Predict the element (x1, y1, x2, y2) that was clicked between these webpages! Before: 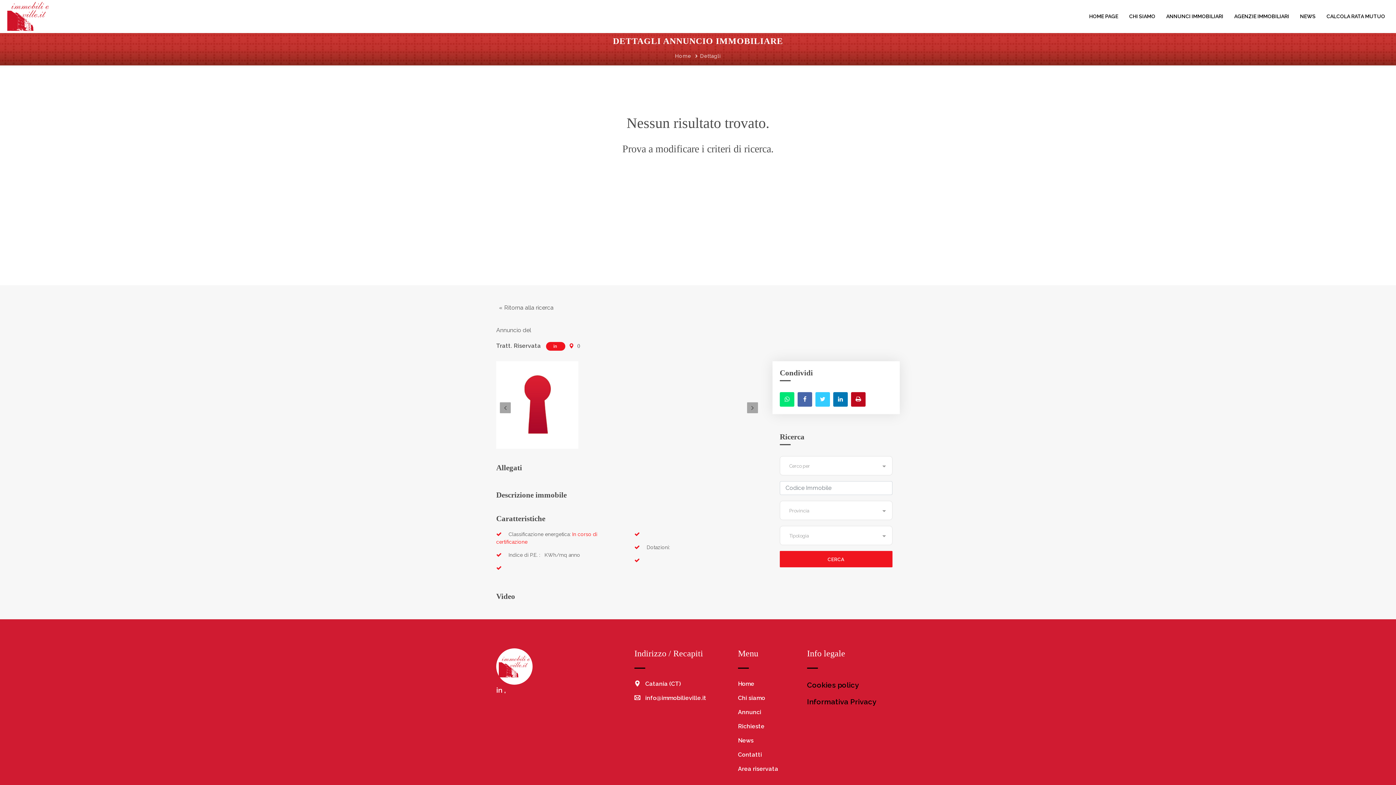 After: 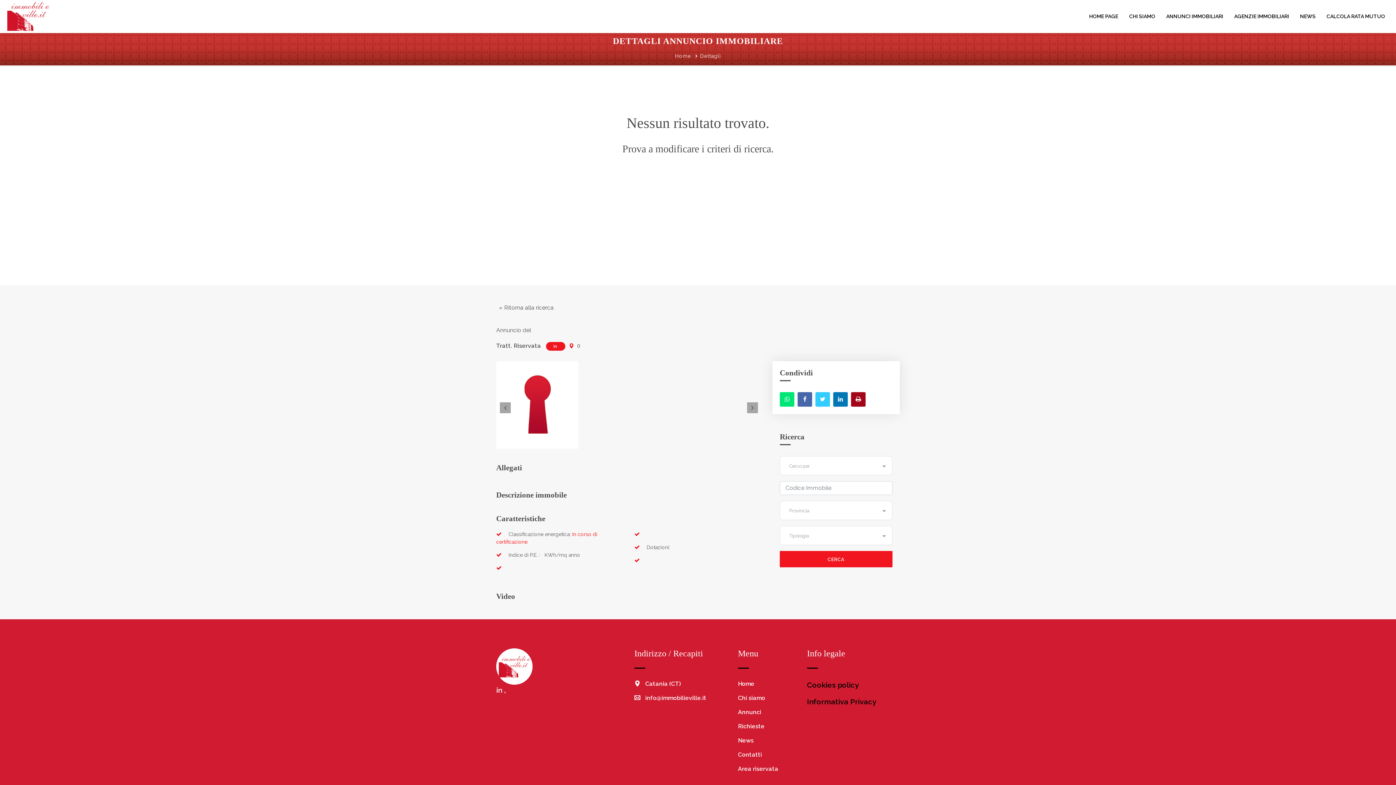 Action: bbox: (851, 392, 865, 406)